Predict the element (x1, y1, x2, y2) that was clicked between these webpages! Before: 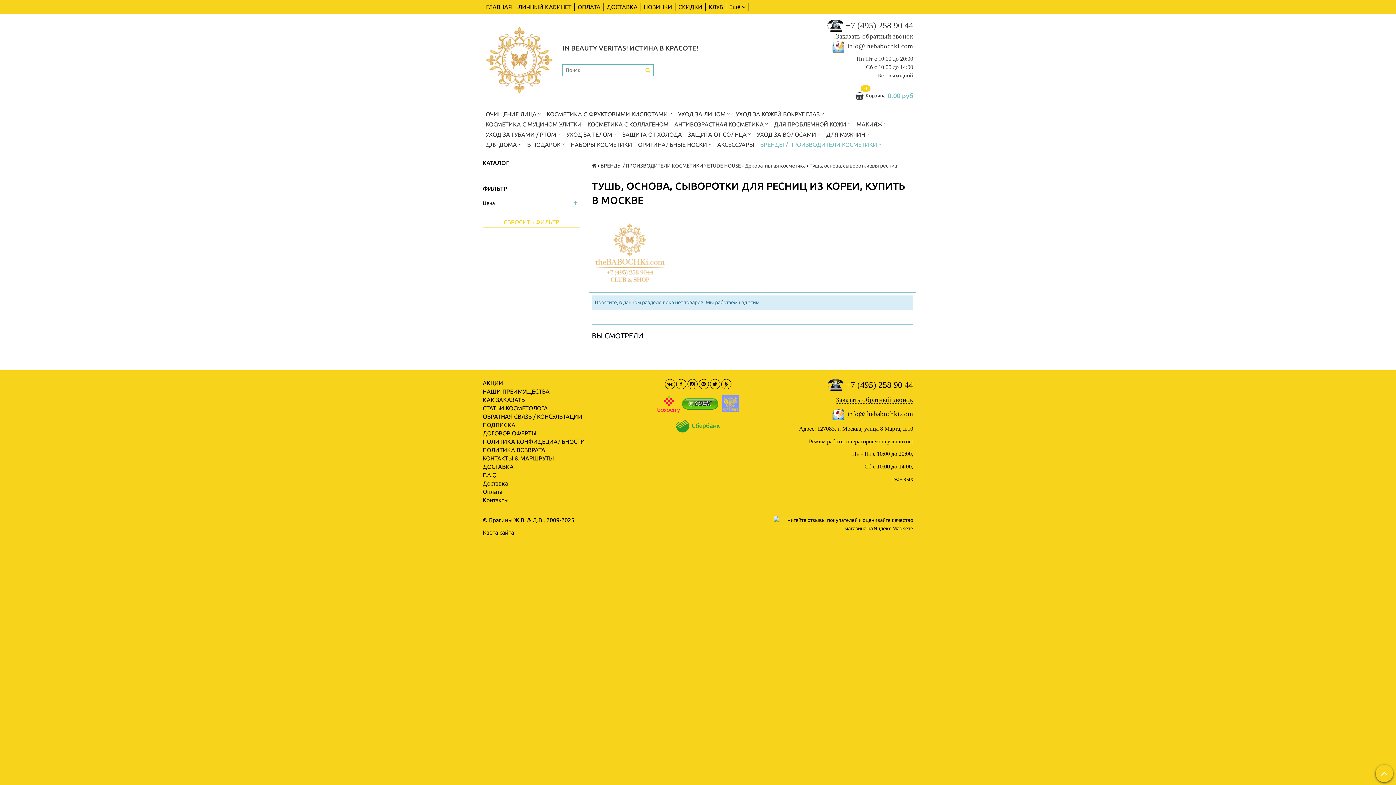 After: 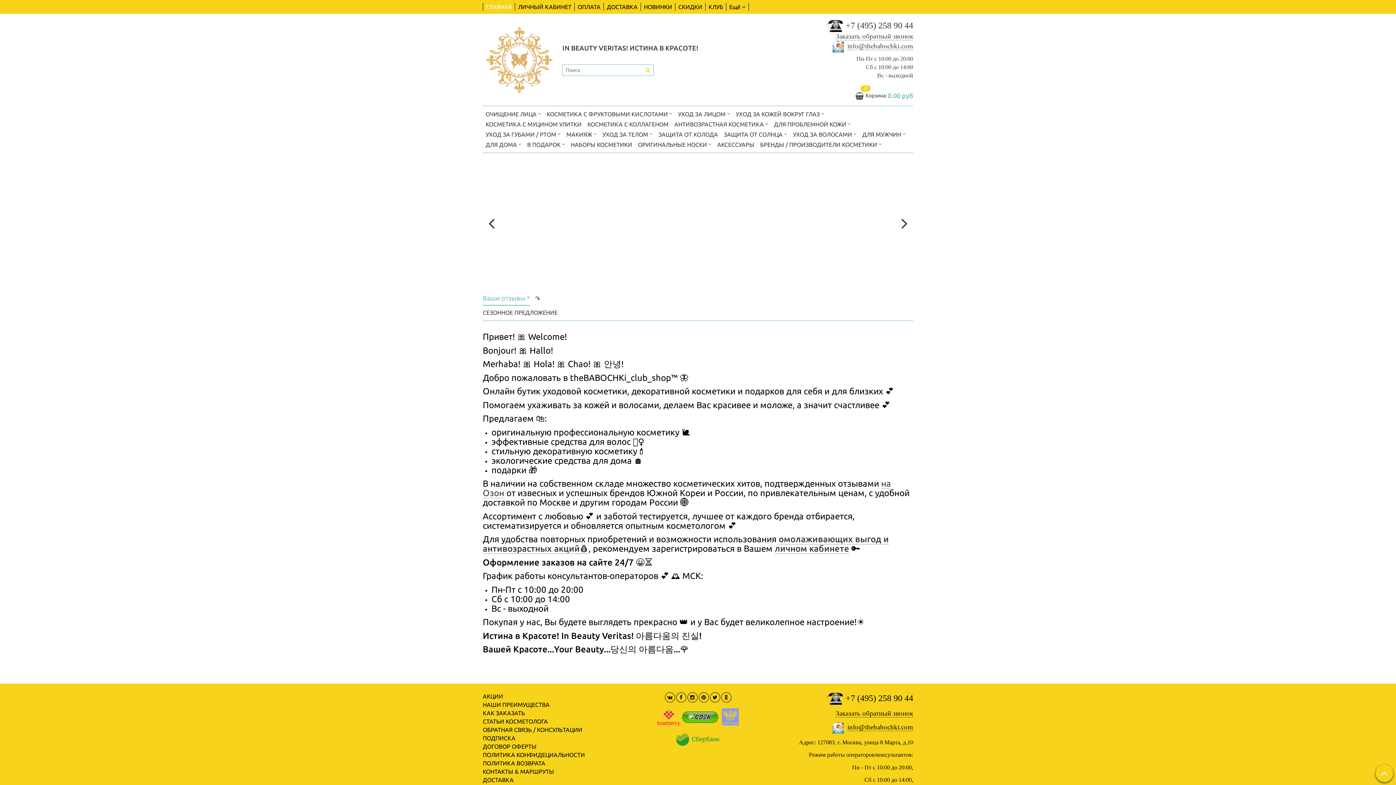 Action: bbox: (482, 56, 555, 62)